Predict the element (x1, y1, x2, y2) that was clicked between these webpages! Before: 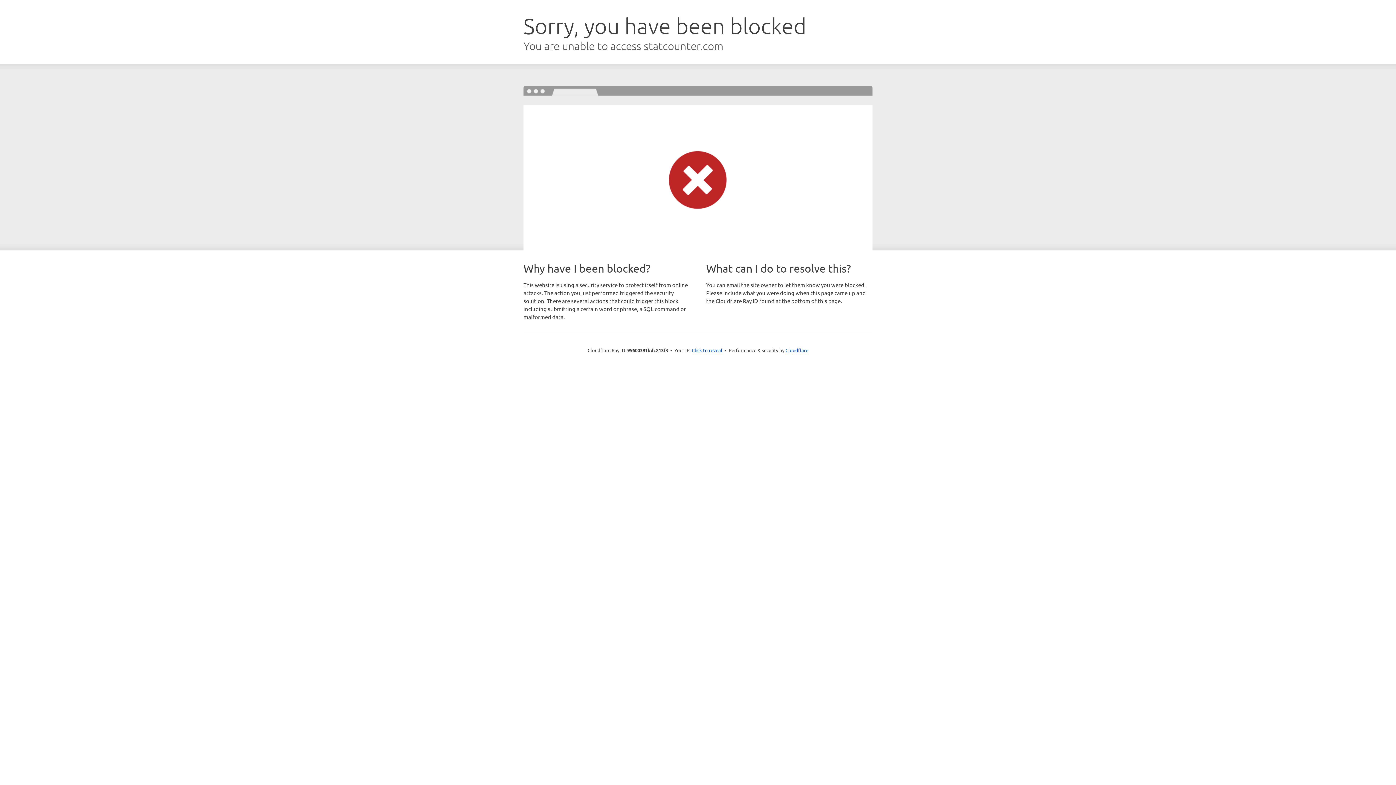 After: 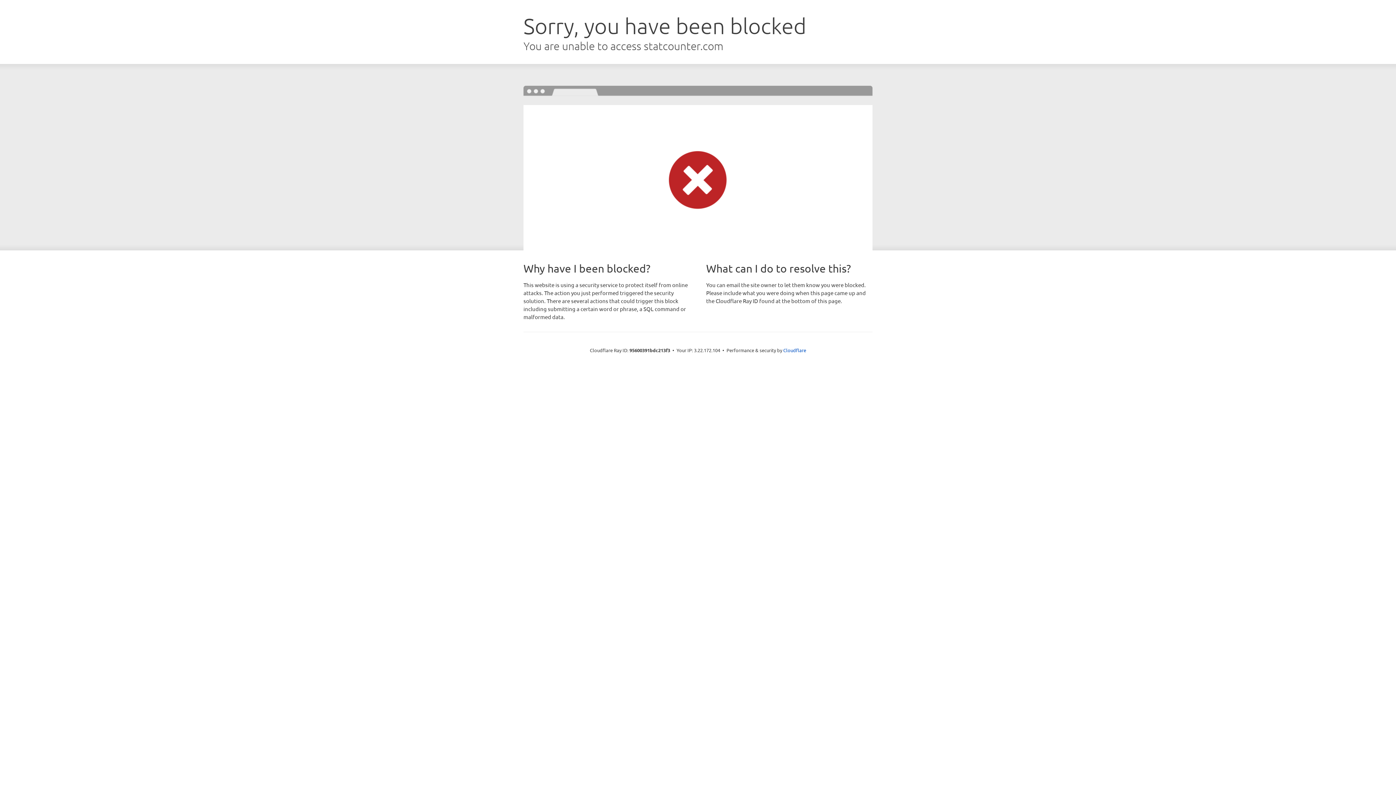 Action: label: Click to reveal bbox: (692, 346, 722, 353)